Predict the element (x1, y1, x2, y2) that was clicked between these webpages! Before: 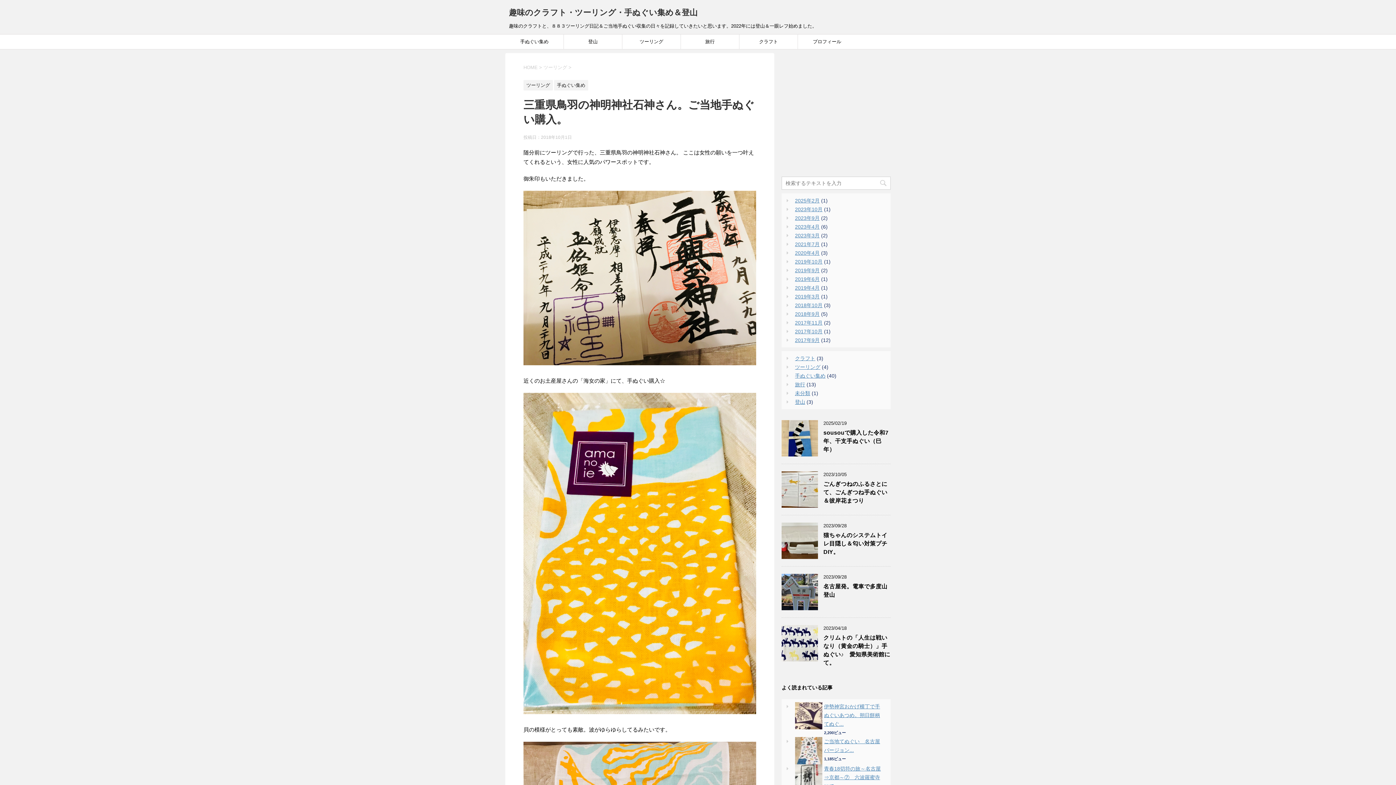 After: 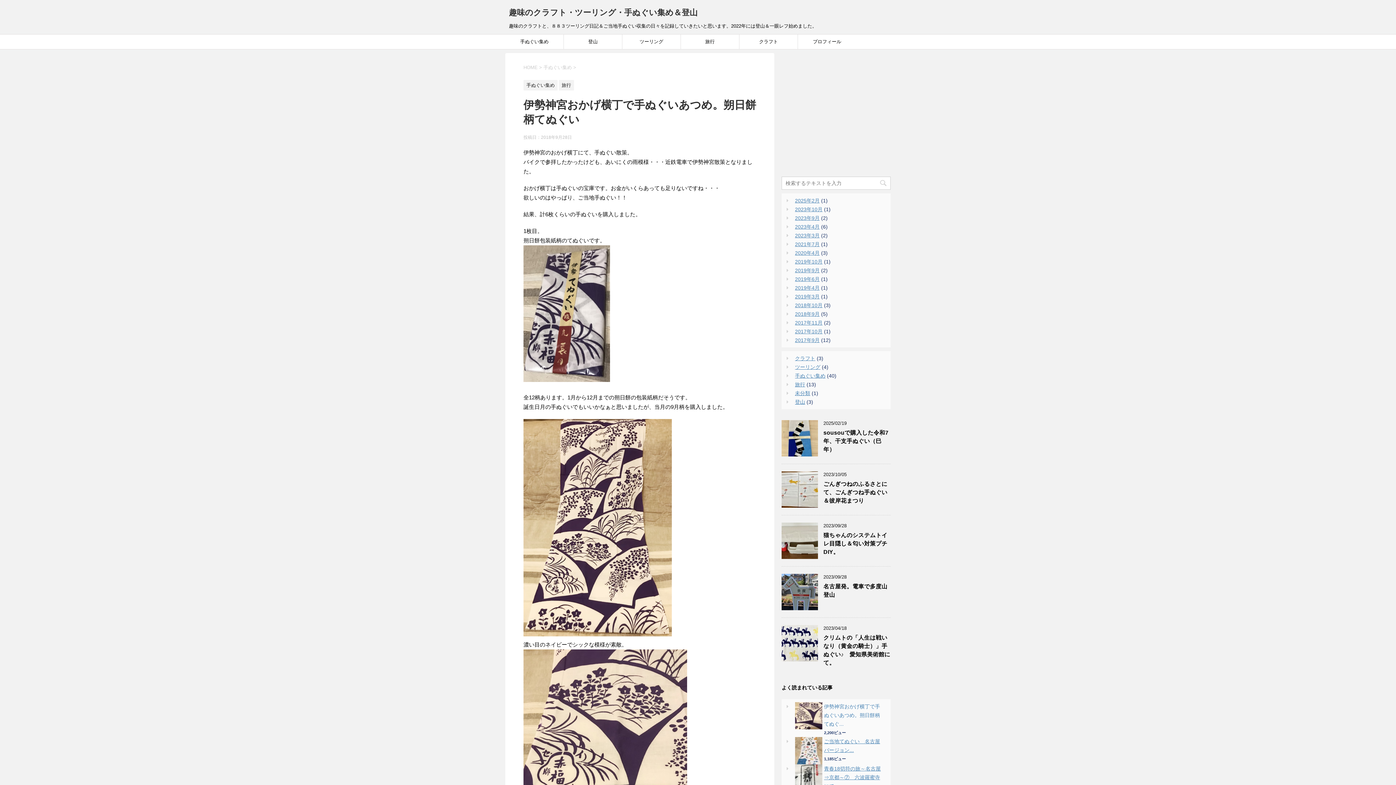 Action: bbox: (824, 704, 880, 727) label: 伊勢神宮おかげ横丁で手ぬぐいあつめ。朔日餅柄てぬぐ...